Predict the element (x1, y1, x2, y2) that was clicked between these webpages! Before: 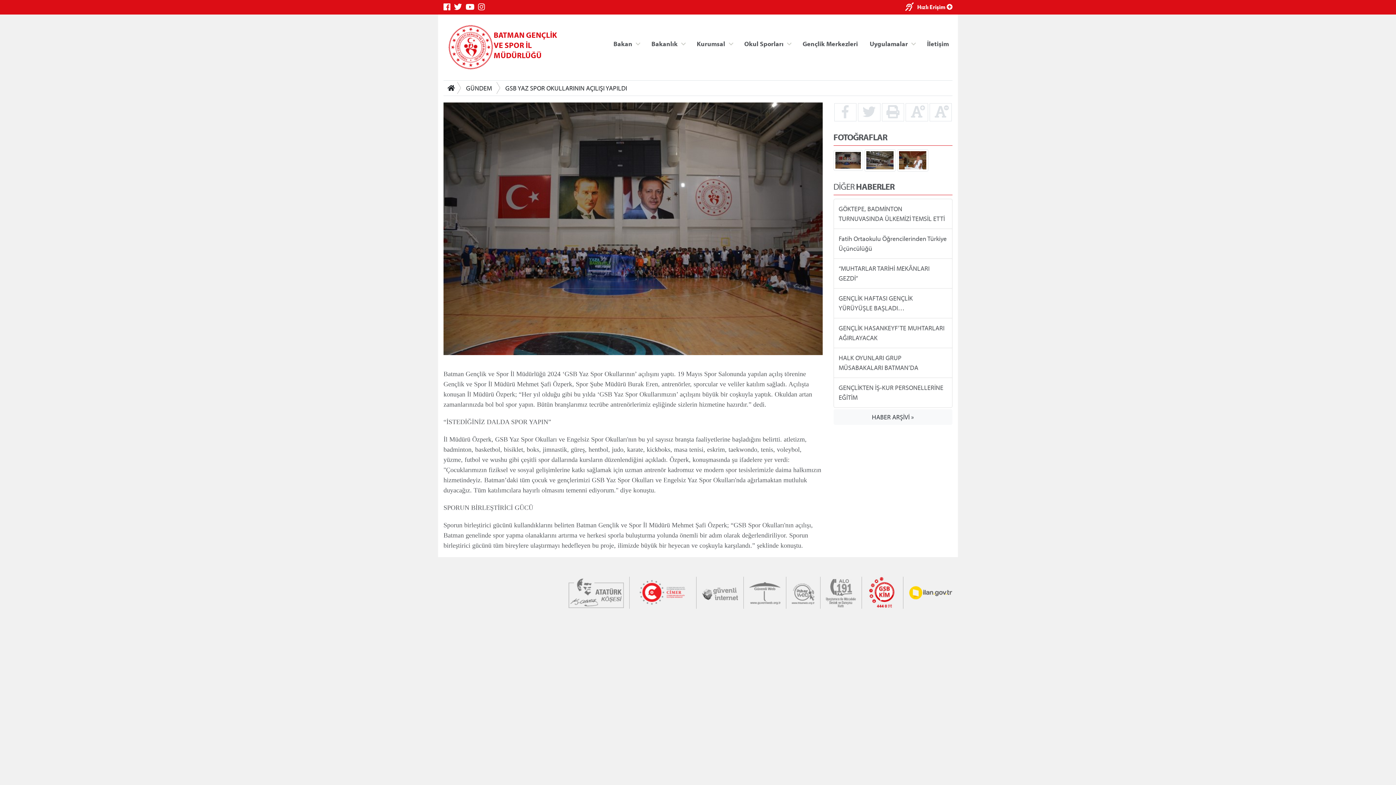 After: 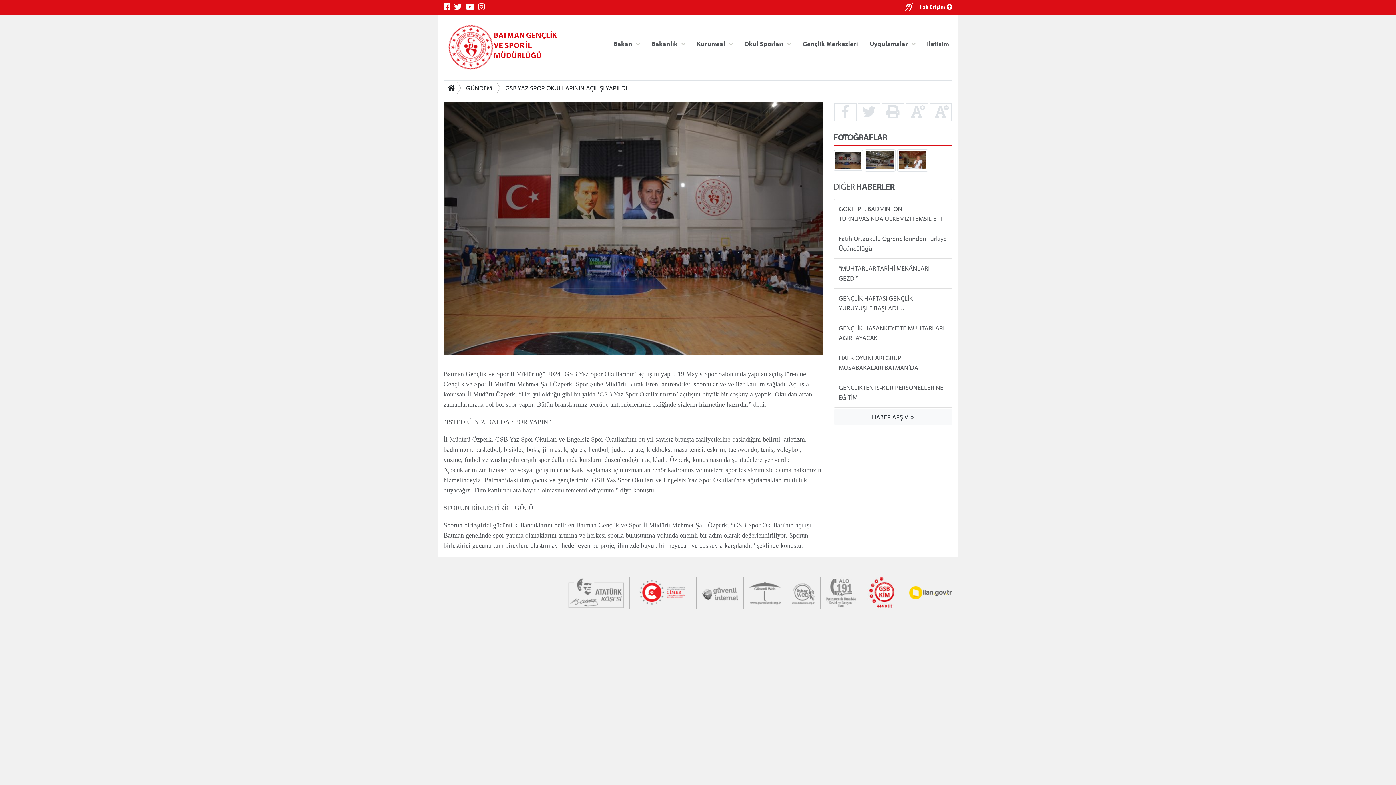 Action: label: GSB YAZ SPOR OKULLARININ AÇILIŞI YAPILDI bbox: (496, 80, 634, 95)